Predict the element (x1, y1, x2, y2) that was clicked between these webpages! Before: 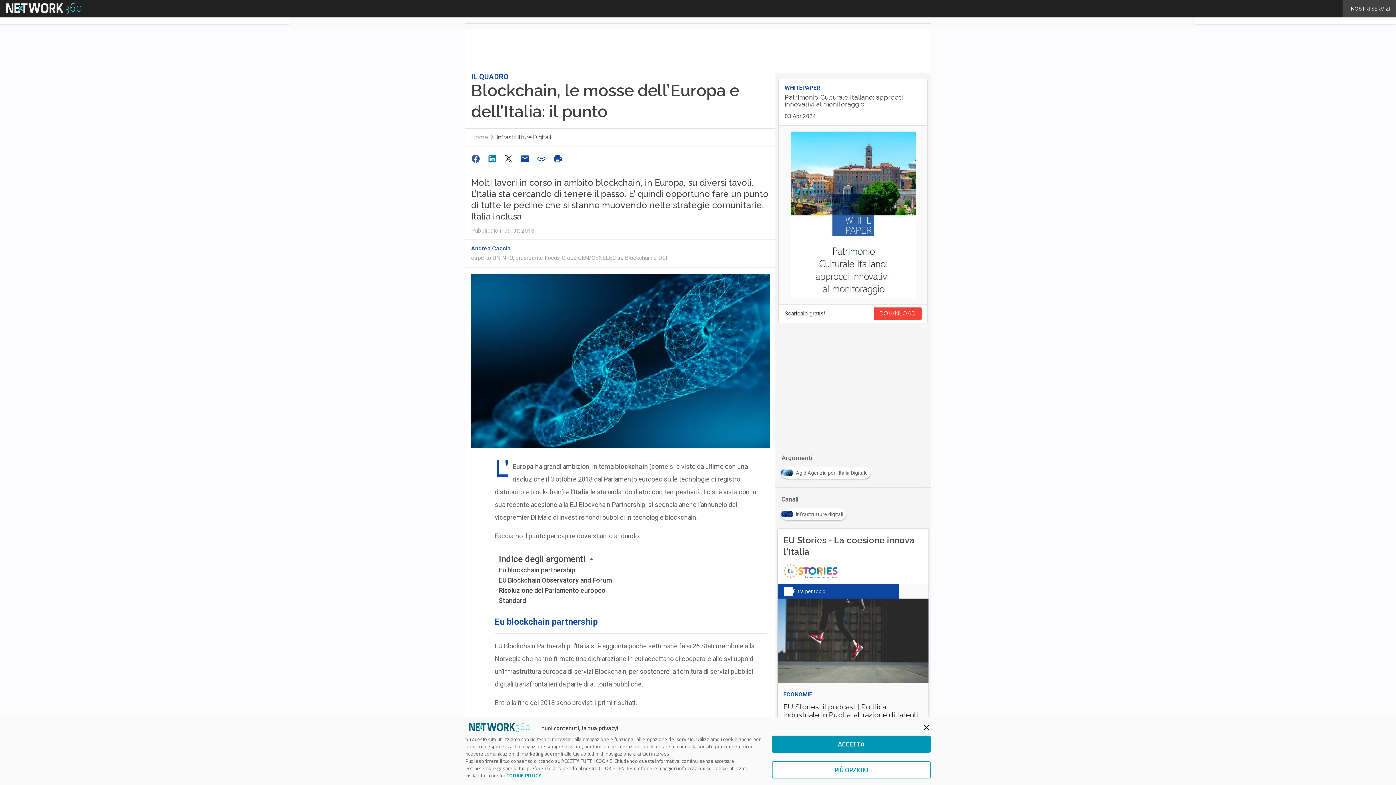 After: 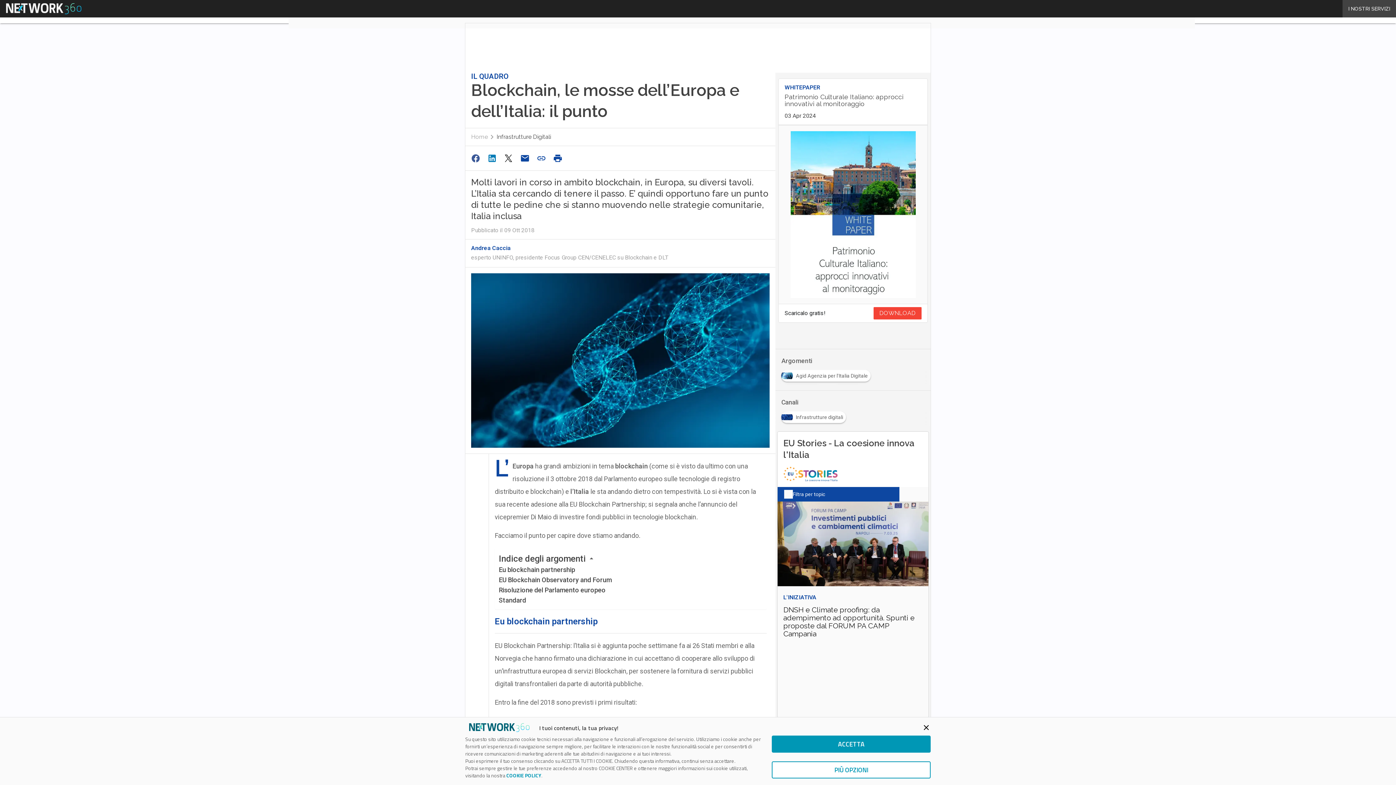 Action: bbox: (484, 151, 501, 165)